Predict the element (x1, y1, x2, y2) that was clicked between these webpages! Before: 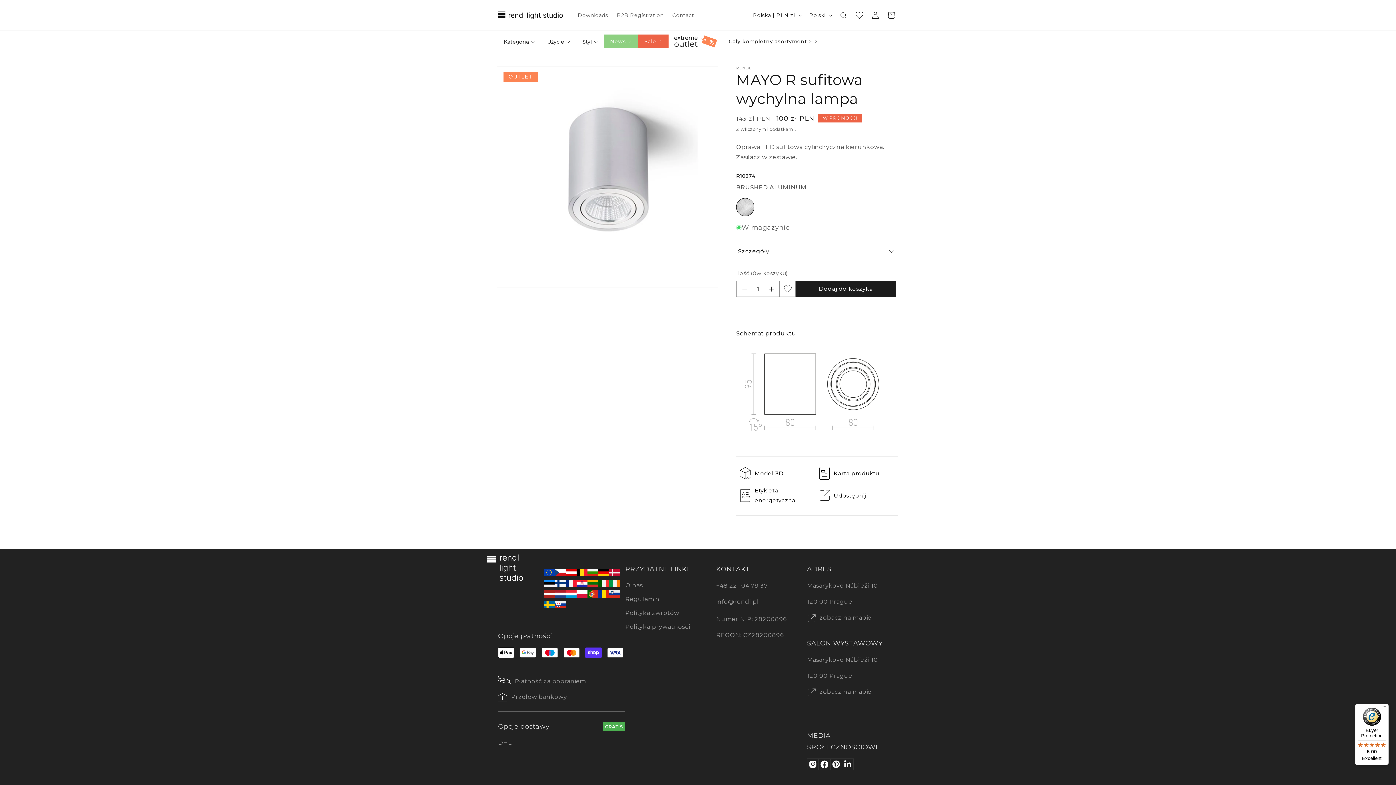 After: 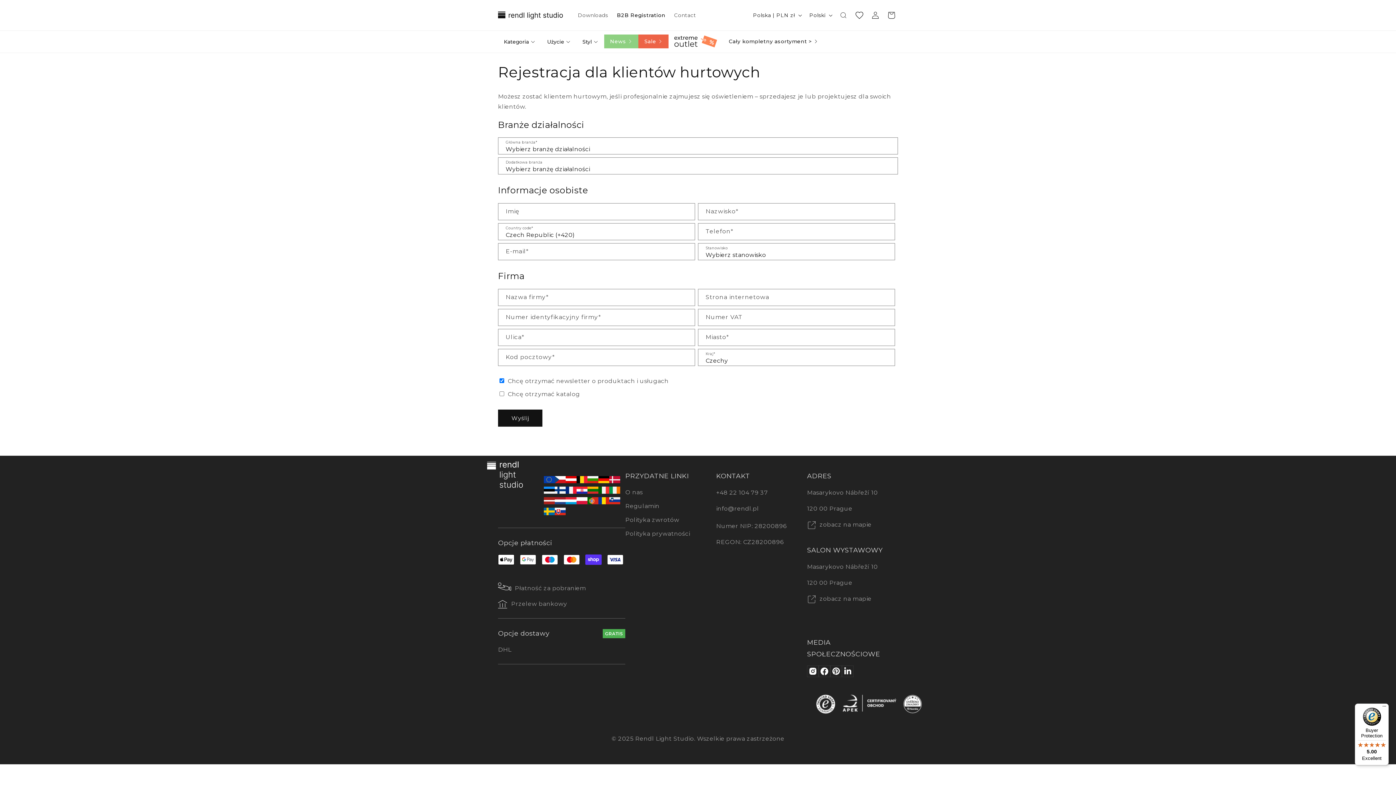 Action: label: B2B Registration bbox: (612, 7, 668, 23)